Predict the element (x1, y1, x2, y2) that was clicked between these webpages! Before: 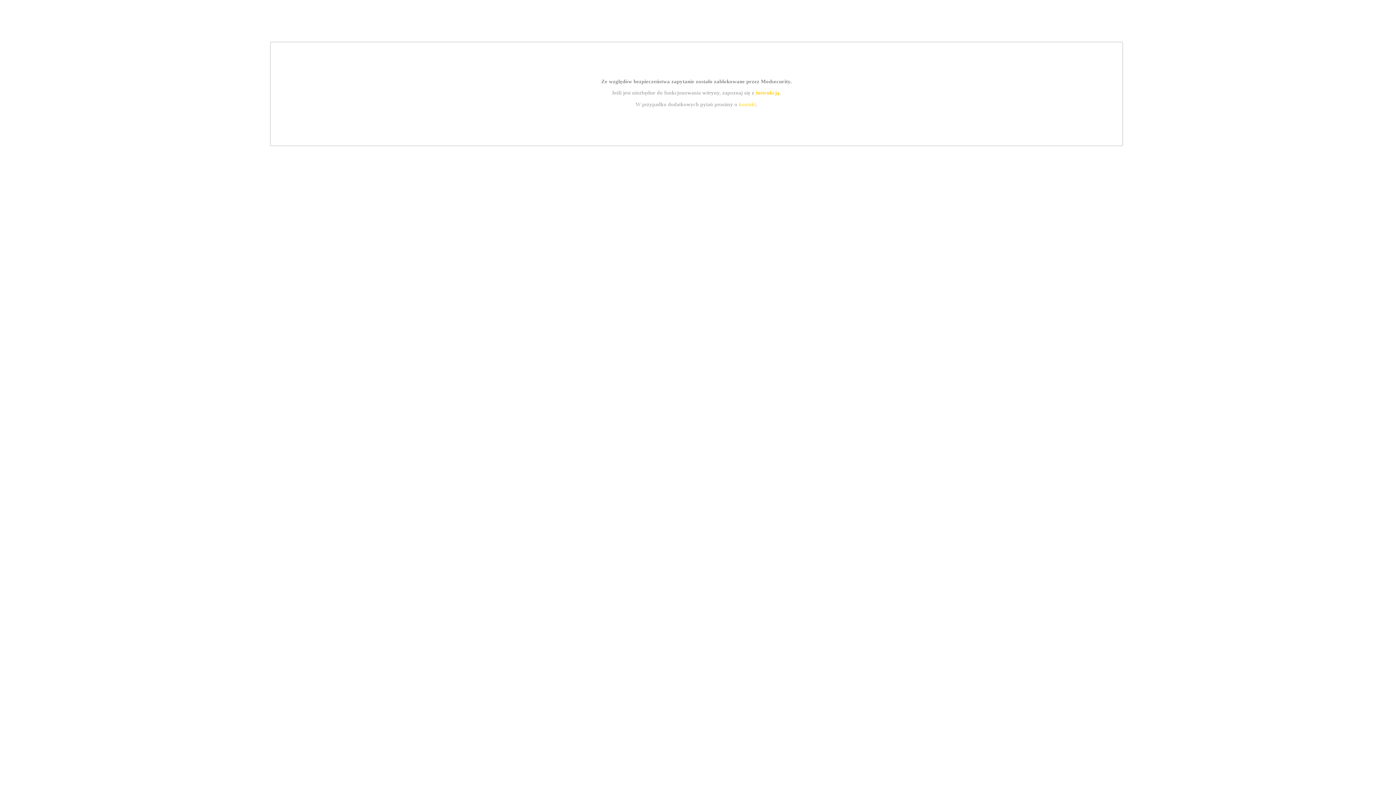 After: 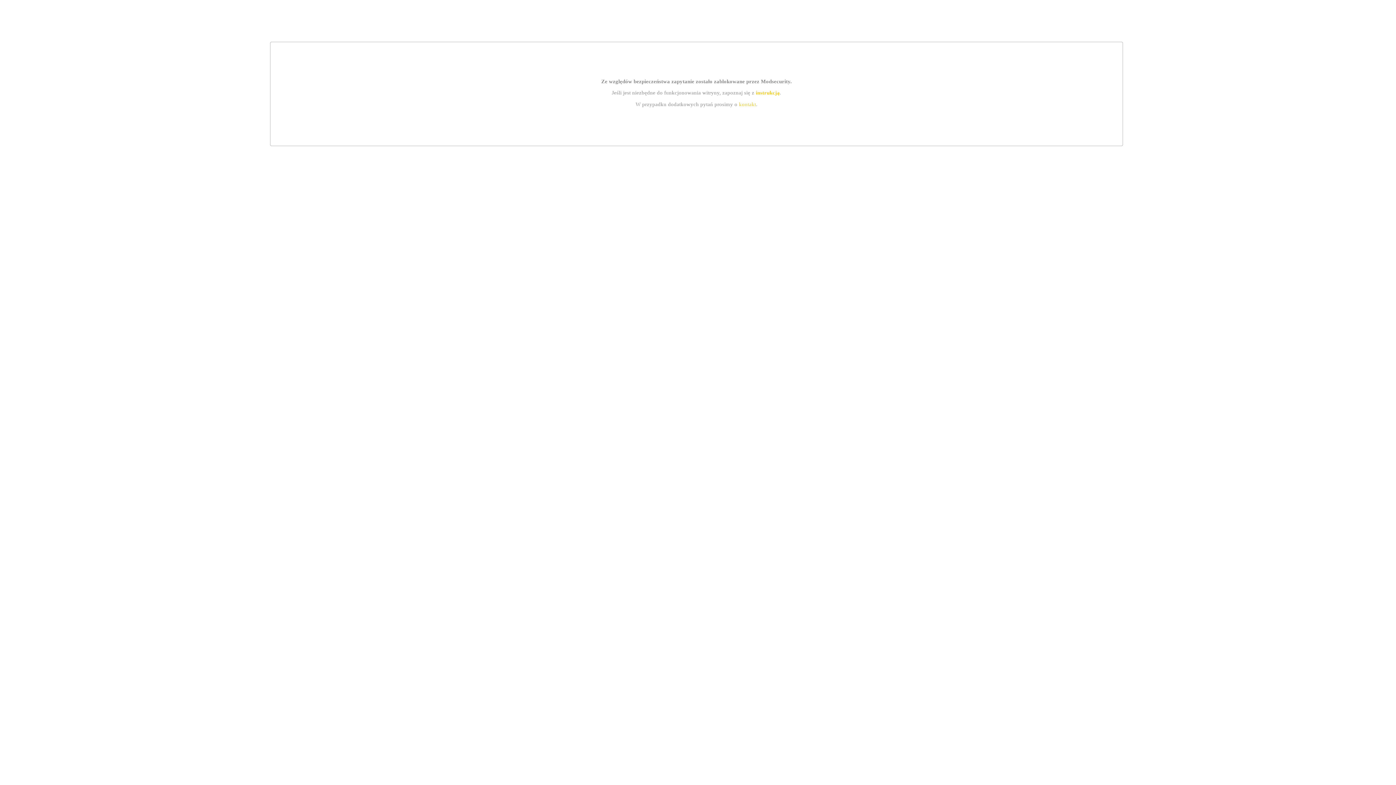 Action: label: instrukcją bbox: (755, 89, 779, 95)